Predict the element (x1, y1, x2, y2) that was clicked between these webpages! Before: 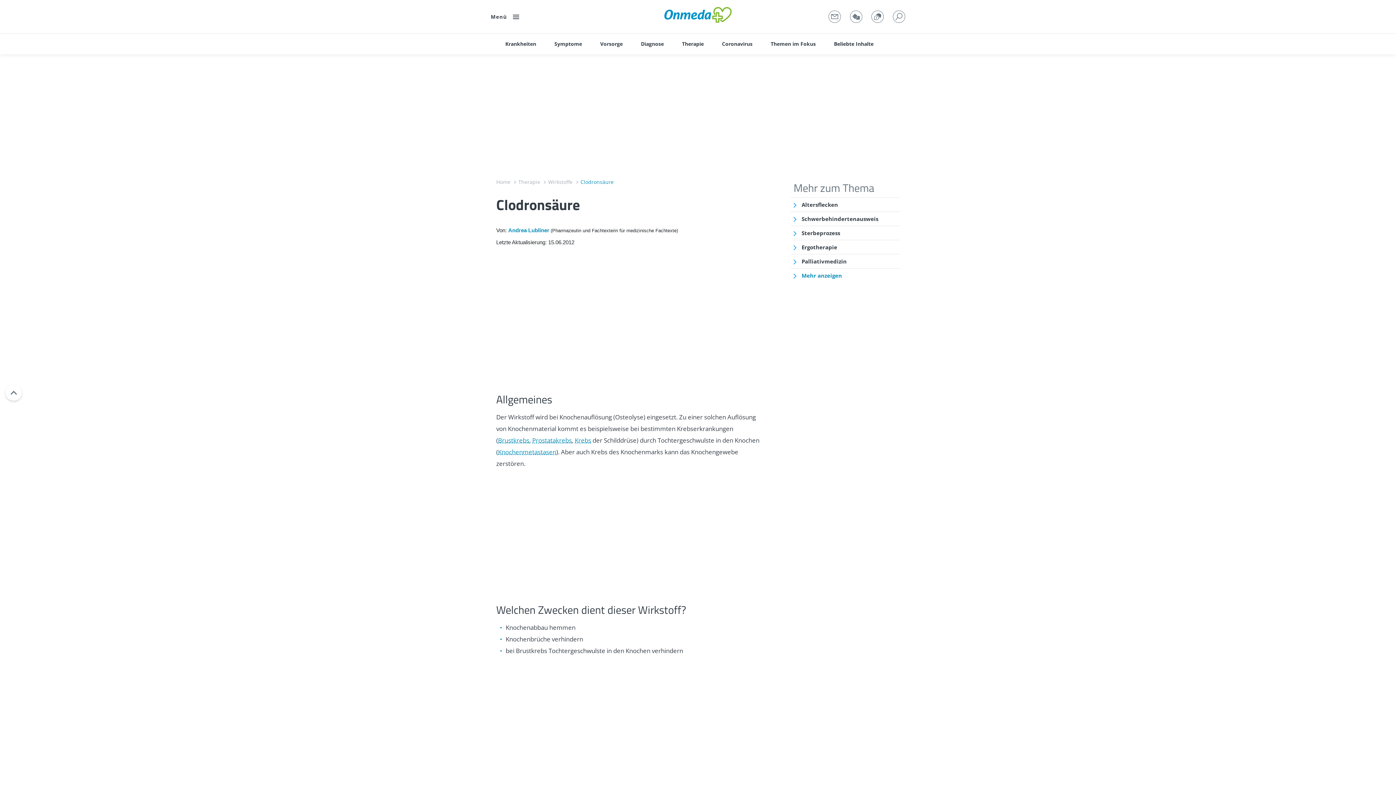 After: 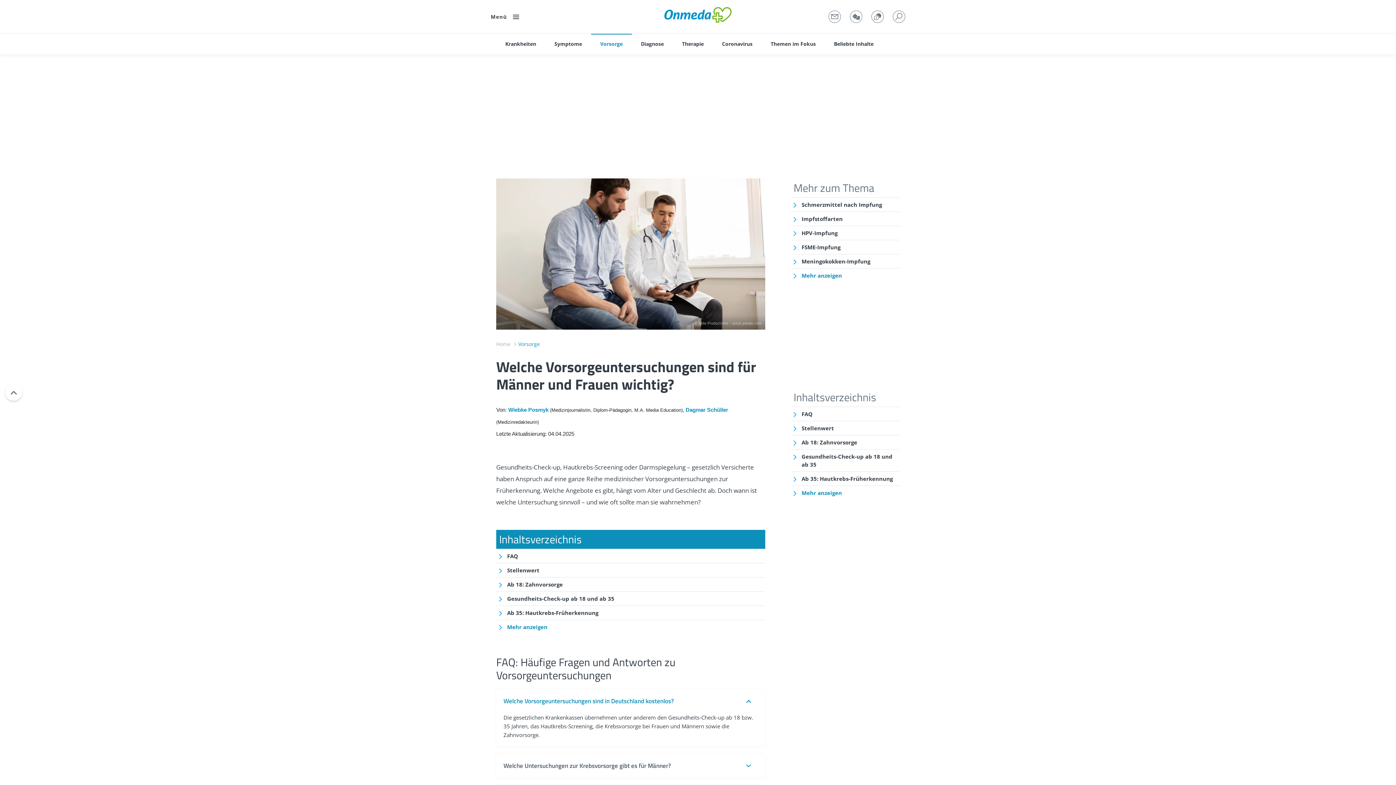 Action: bbox: (591, 33, 632, 54) label: Vorsorge